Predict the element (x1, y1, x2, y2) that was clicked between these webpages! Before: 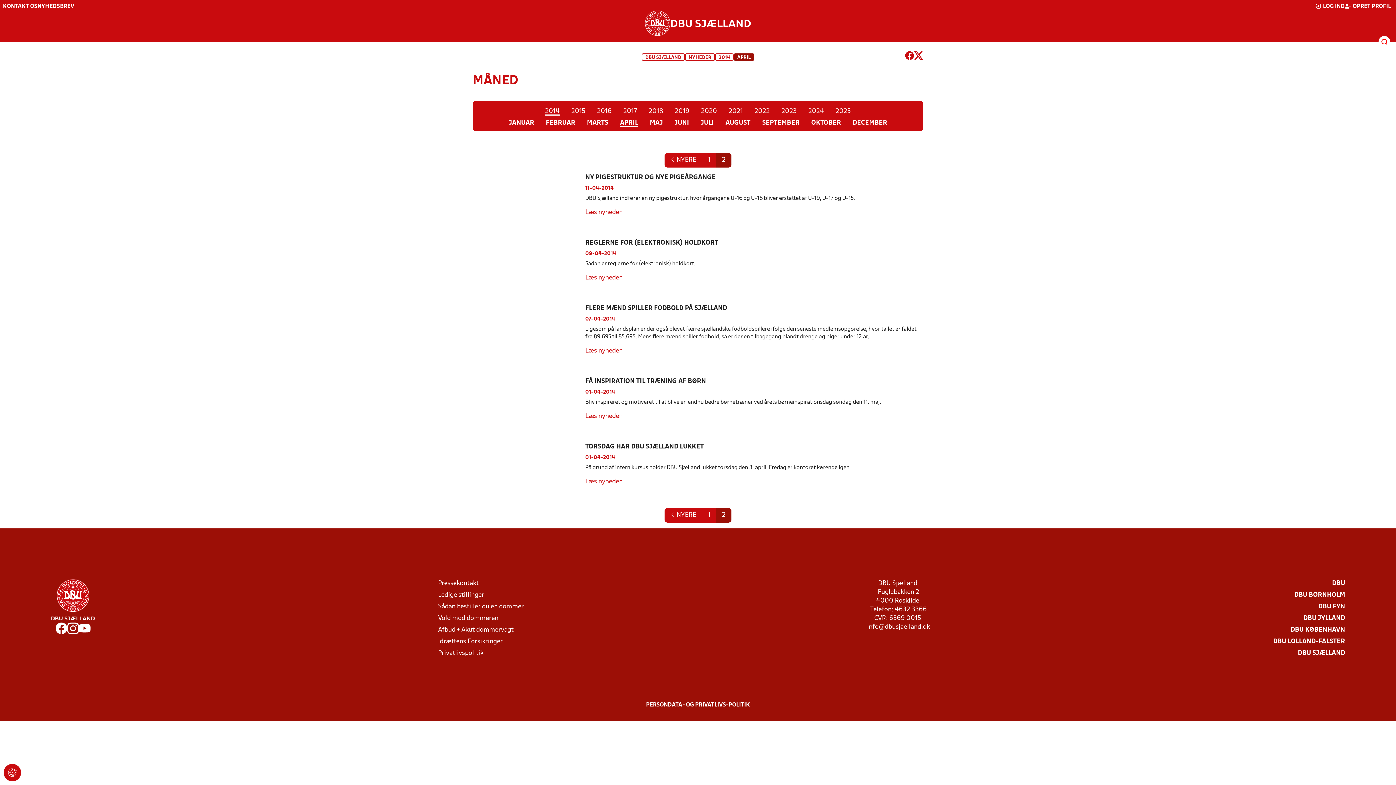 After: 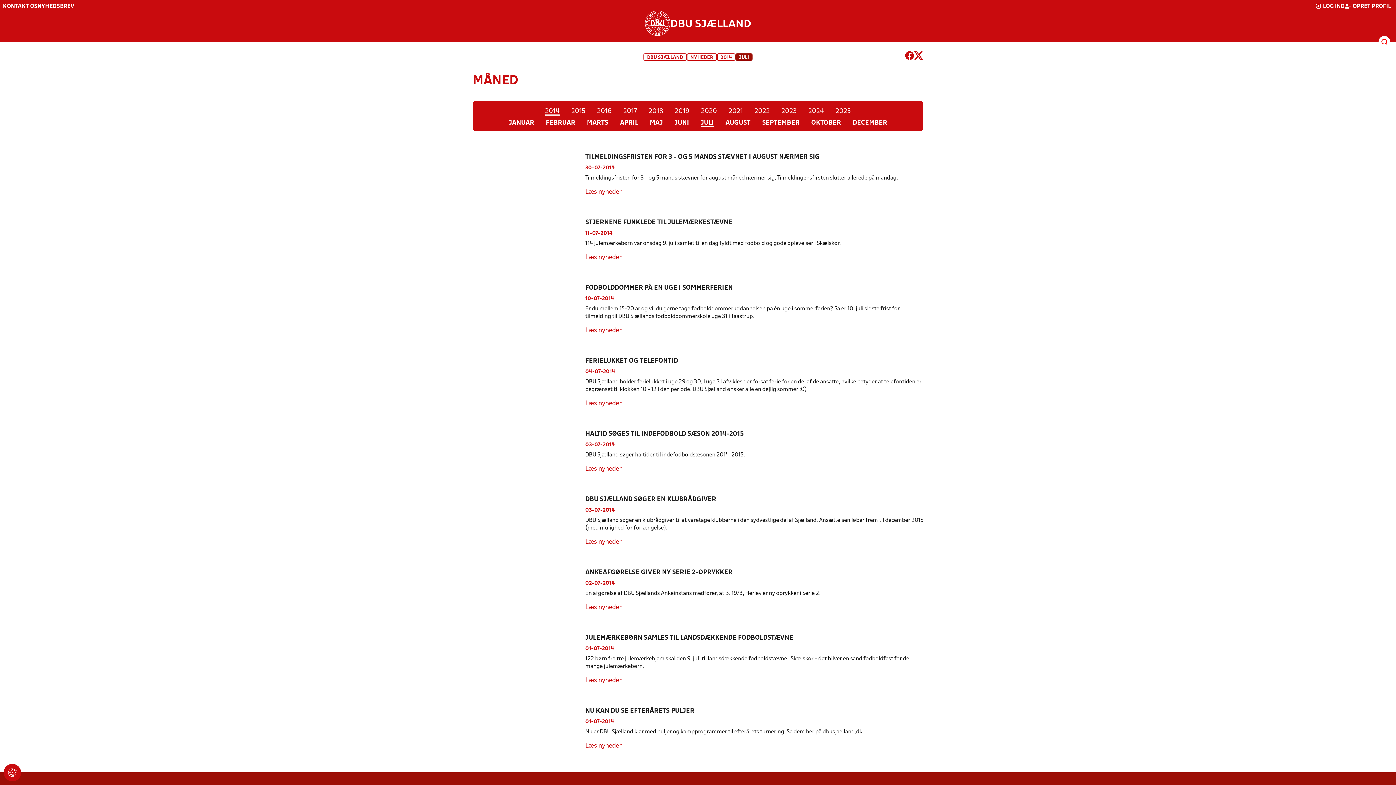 Action: bbox: (695, 116, 719, 127) label: JULI